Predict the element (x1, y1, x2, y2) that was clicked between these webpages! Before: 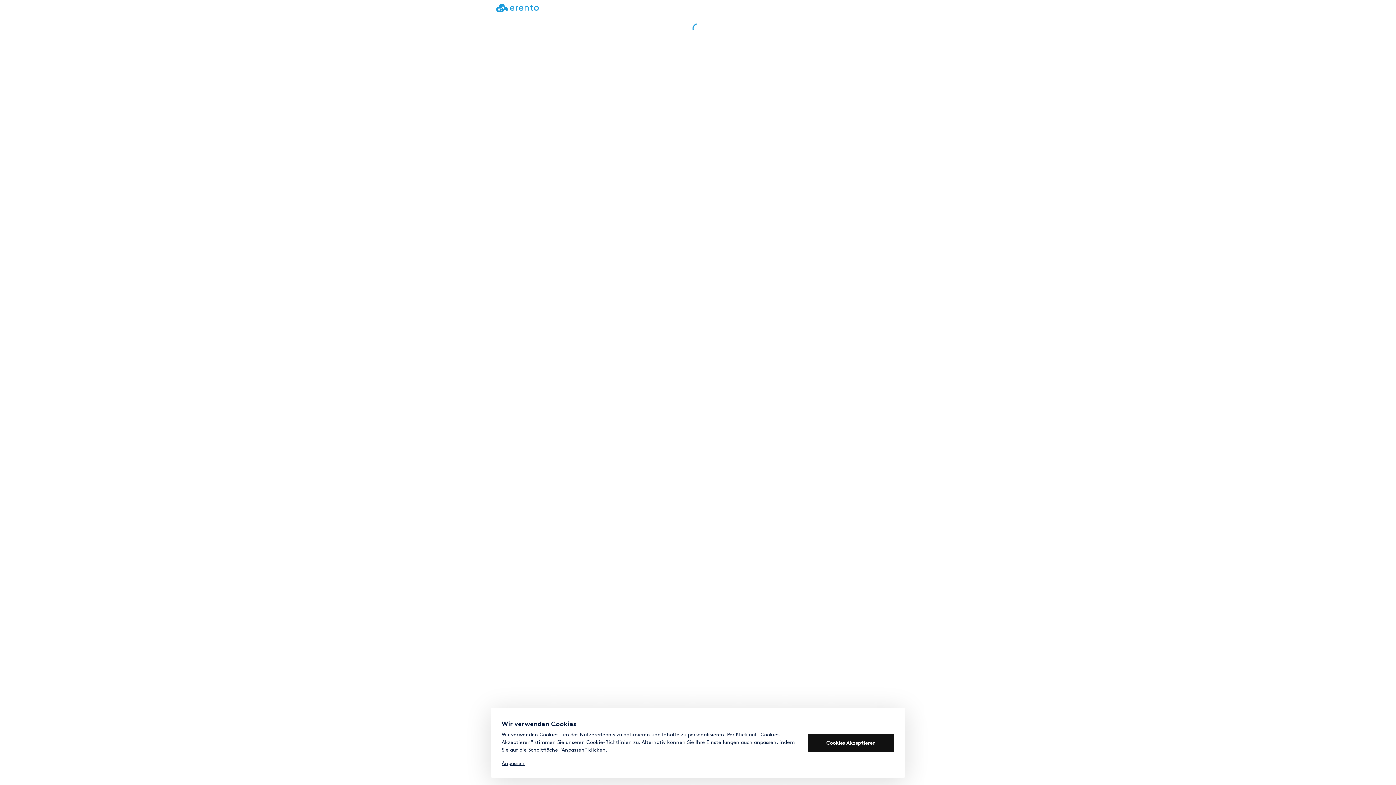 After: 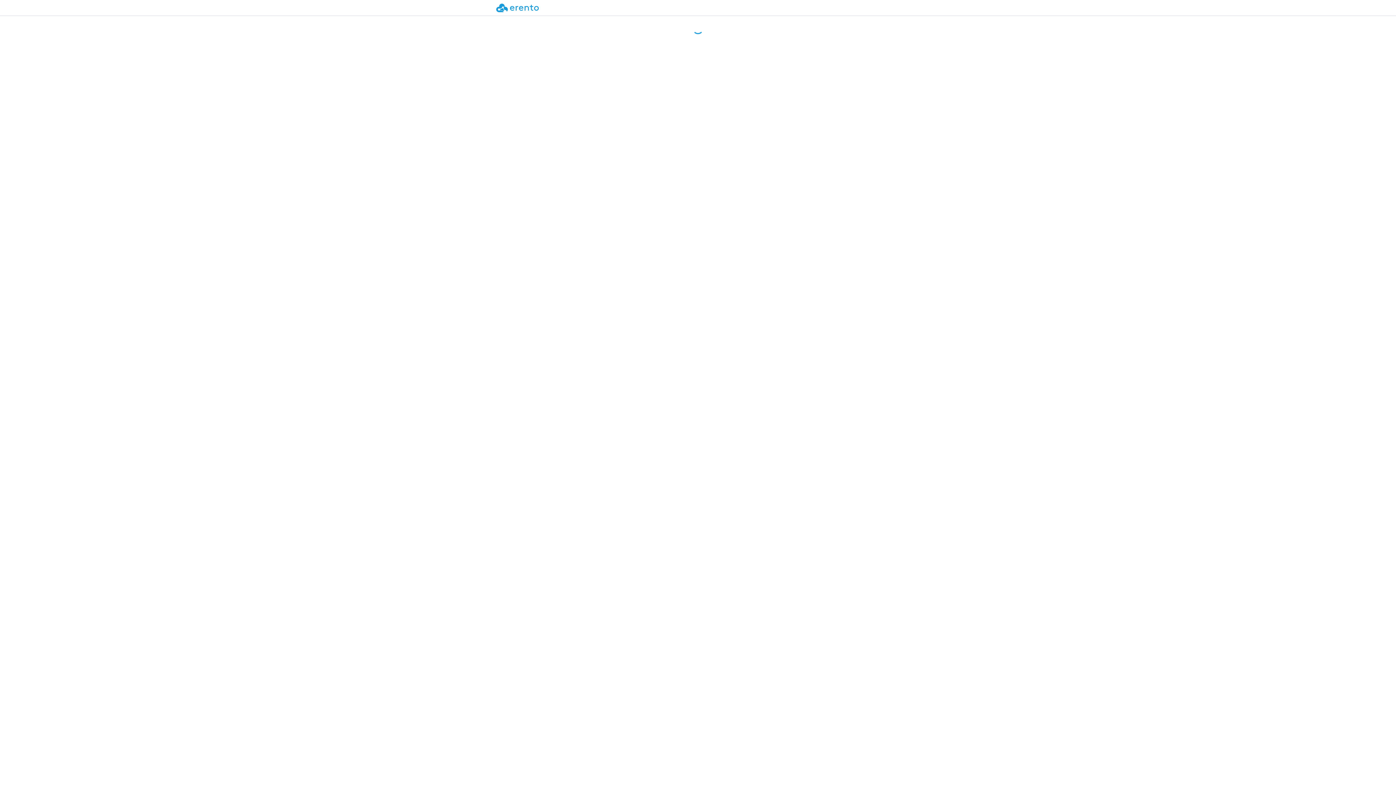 Action: bbox: (808, 734, 894, 752) label: Cookies Akzeptieren